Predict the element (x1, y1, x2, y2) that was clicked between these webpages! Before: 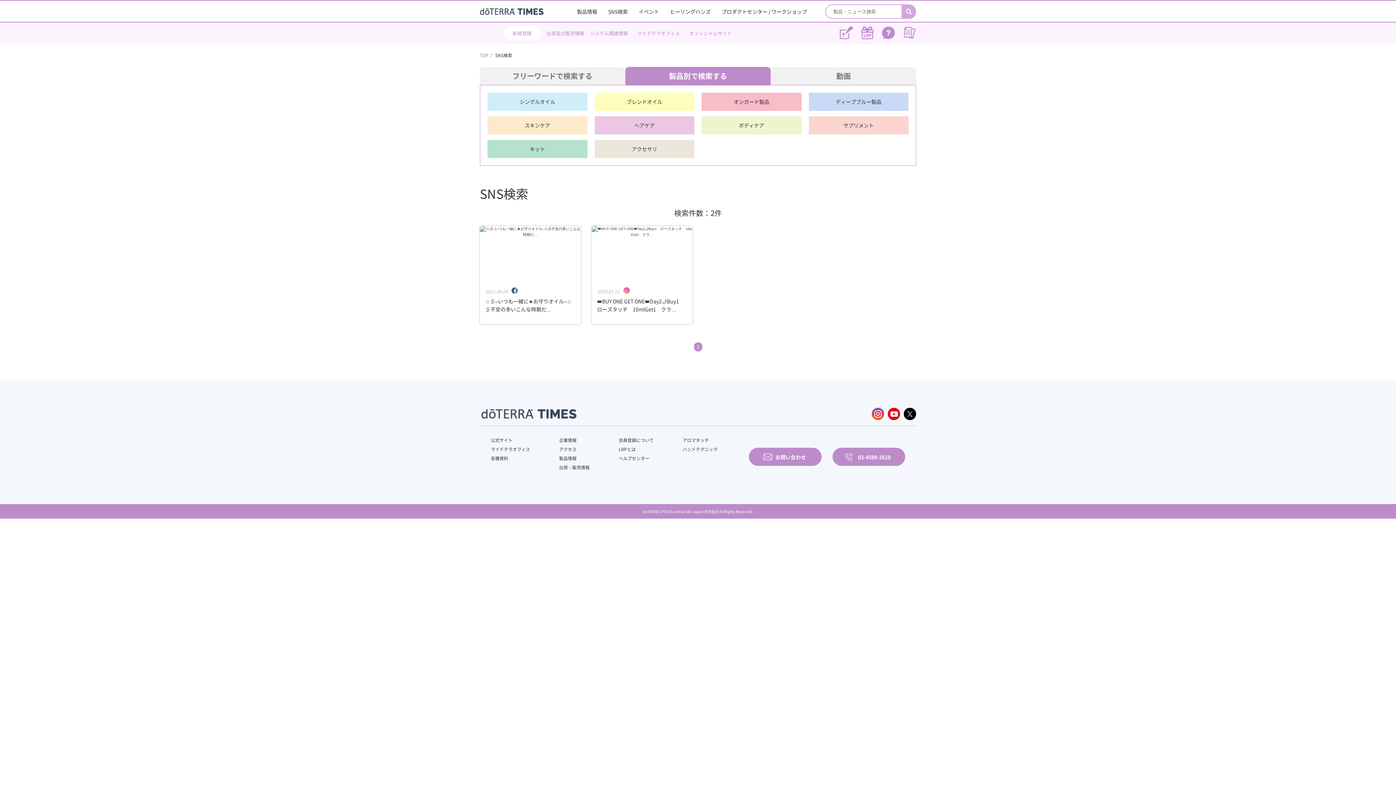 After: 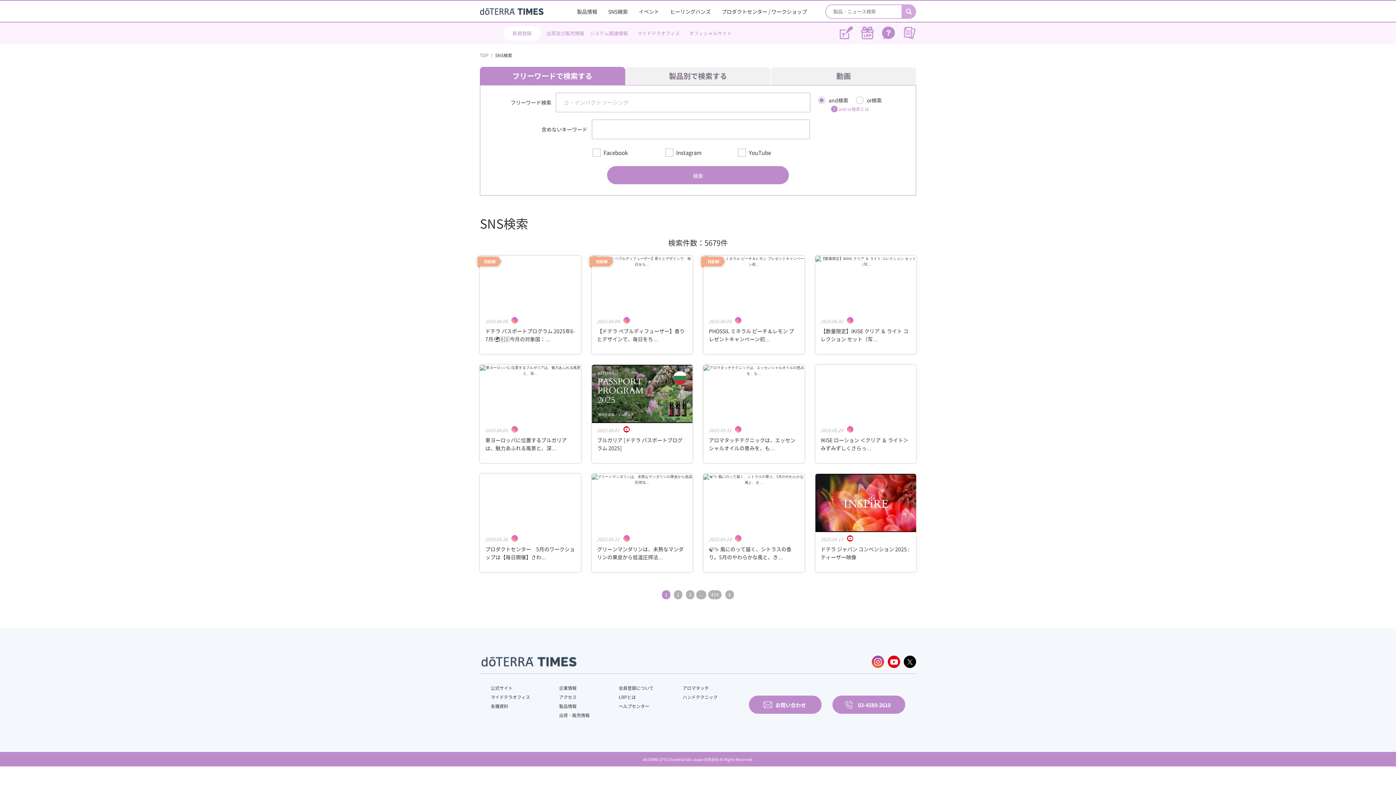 Action: label: SNS検索 bbox: (608, 7, 628, 15)